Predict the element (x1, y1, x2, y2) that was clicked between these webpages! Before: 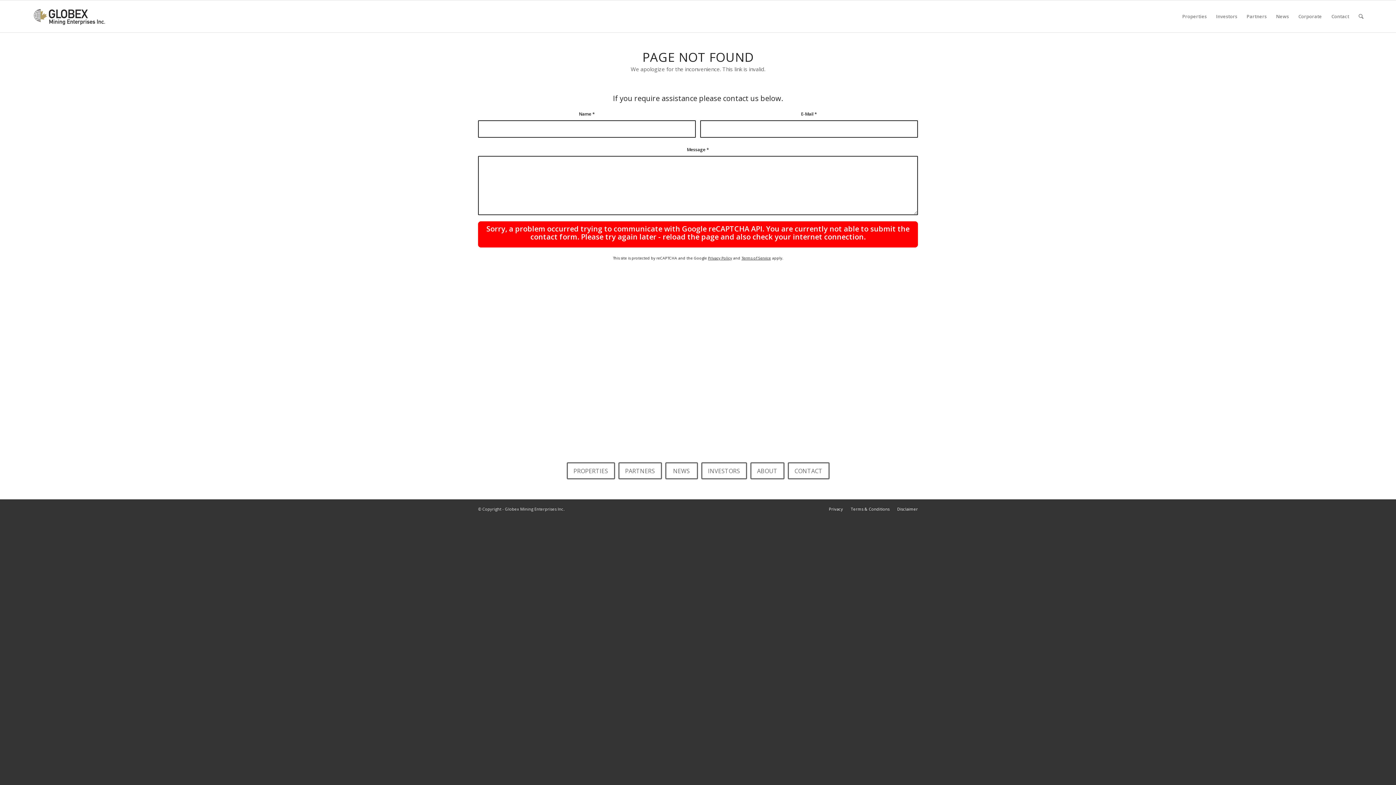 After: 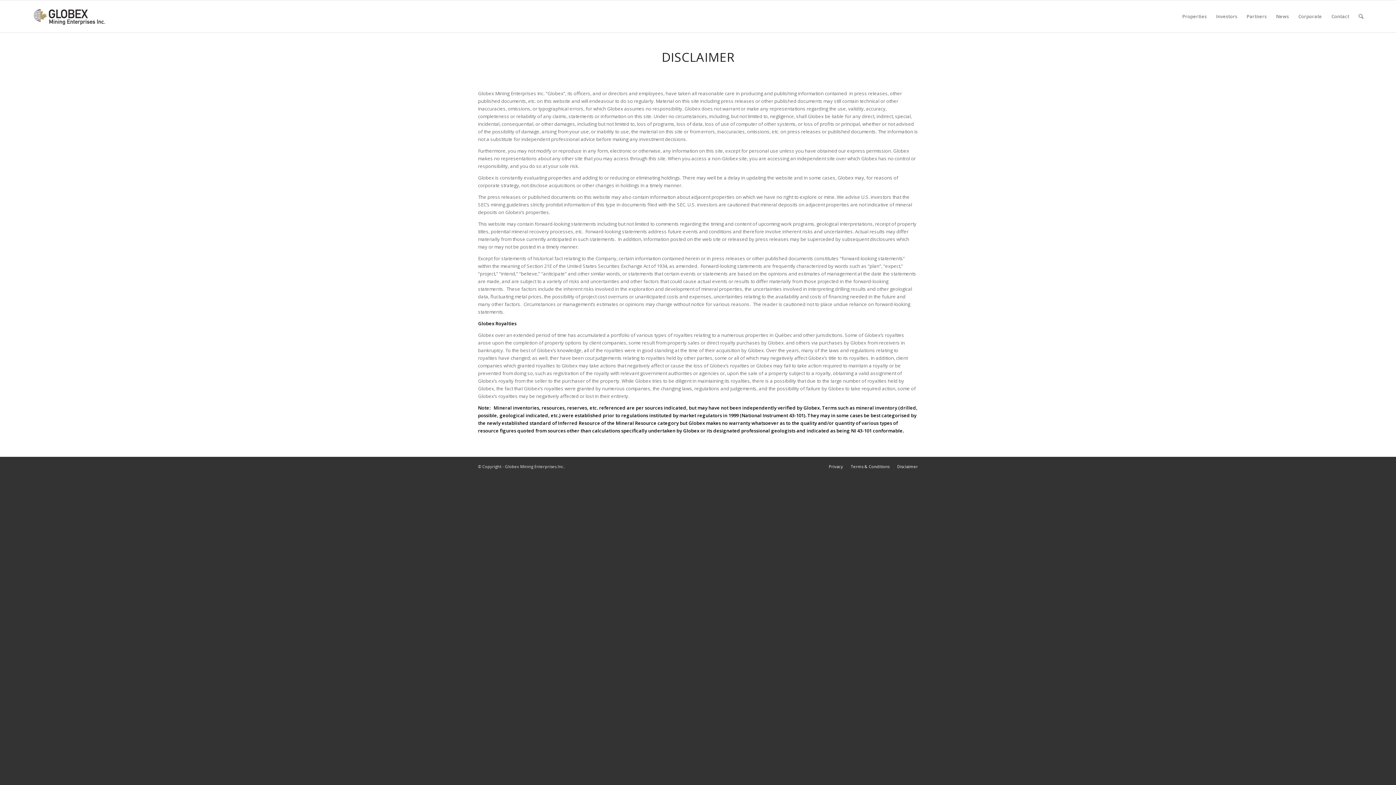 Action: bbox: (897, 506, 918, 512) label: Disclaimer